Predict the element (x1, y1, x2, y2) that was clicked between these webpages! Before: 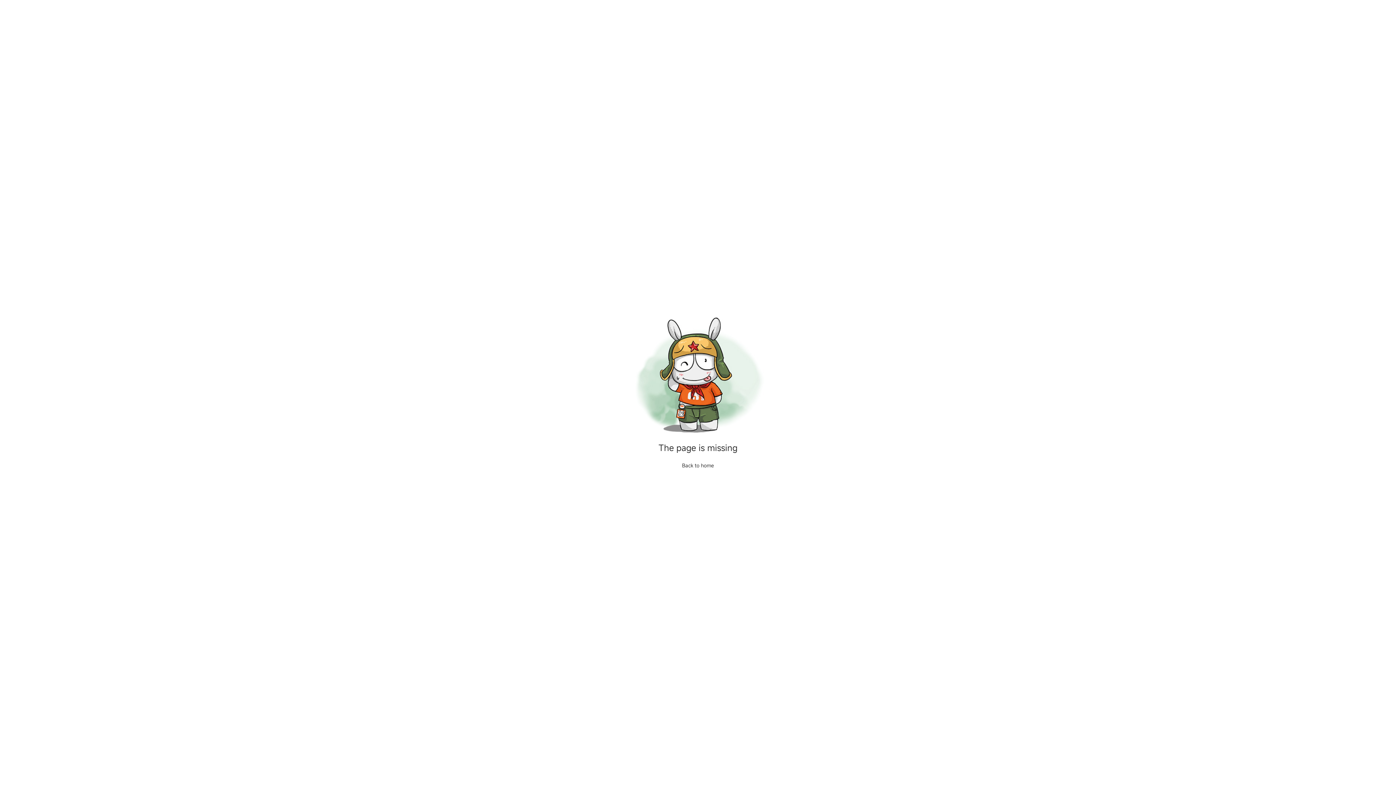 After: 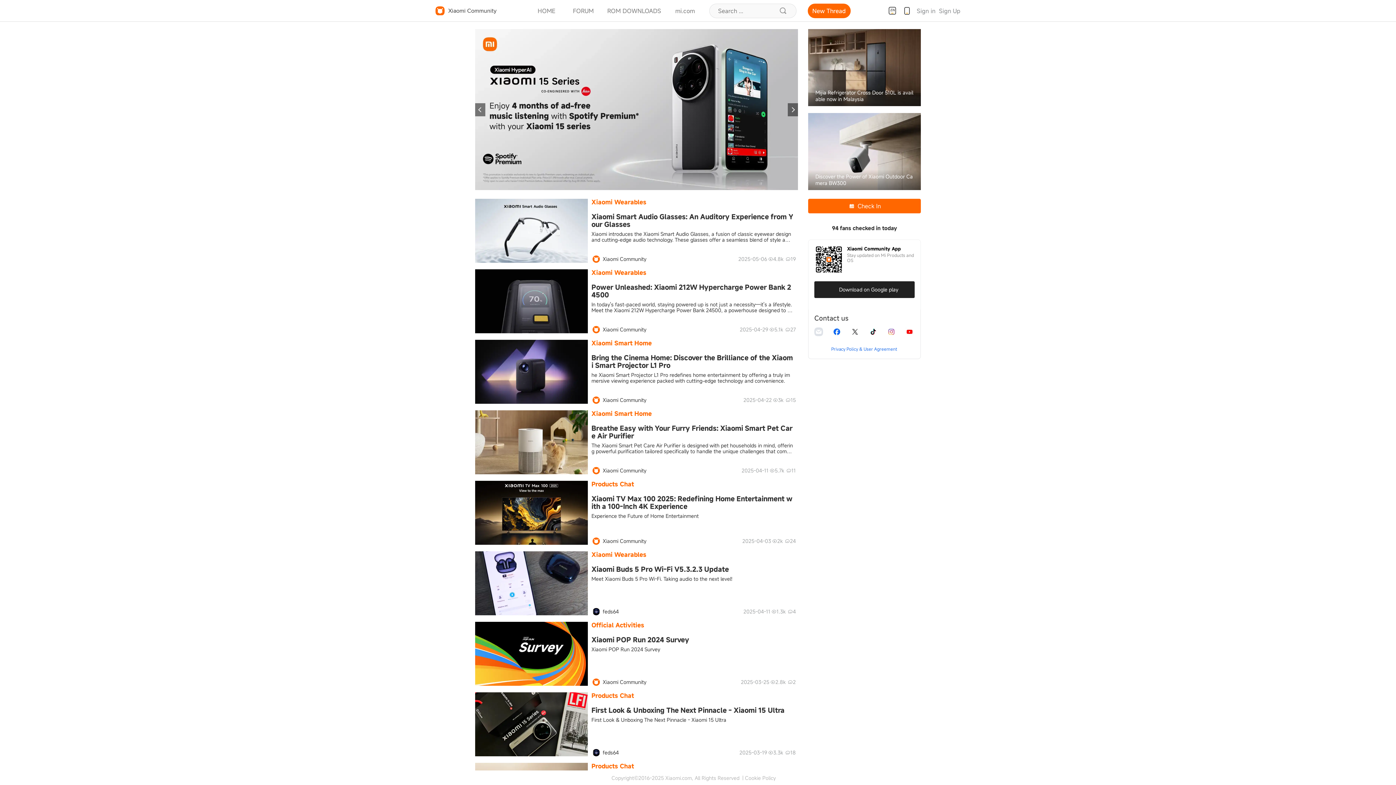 Action: bbox: (682, 462, 714, 468) label: Back to home